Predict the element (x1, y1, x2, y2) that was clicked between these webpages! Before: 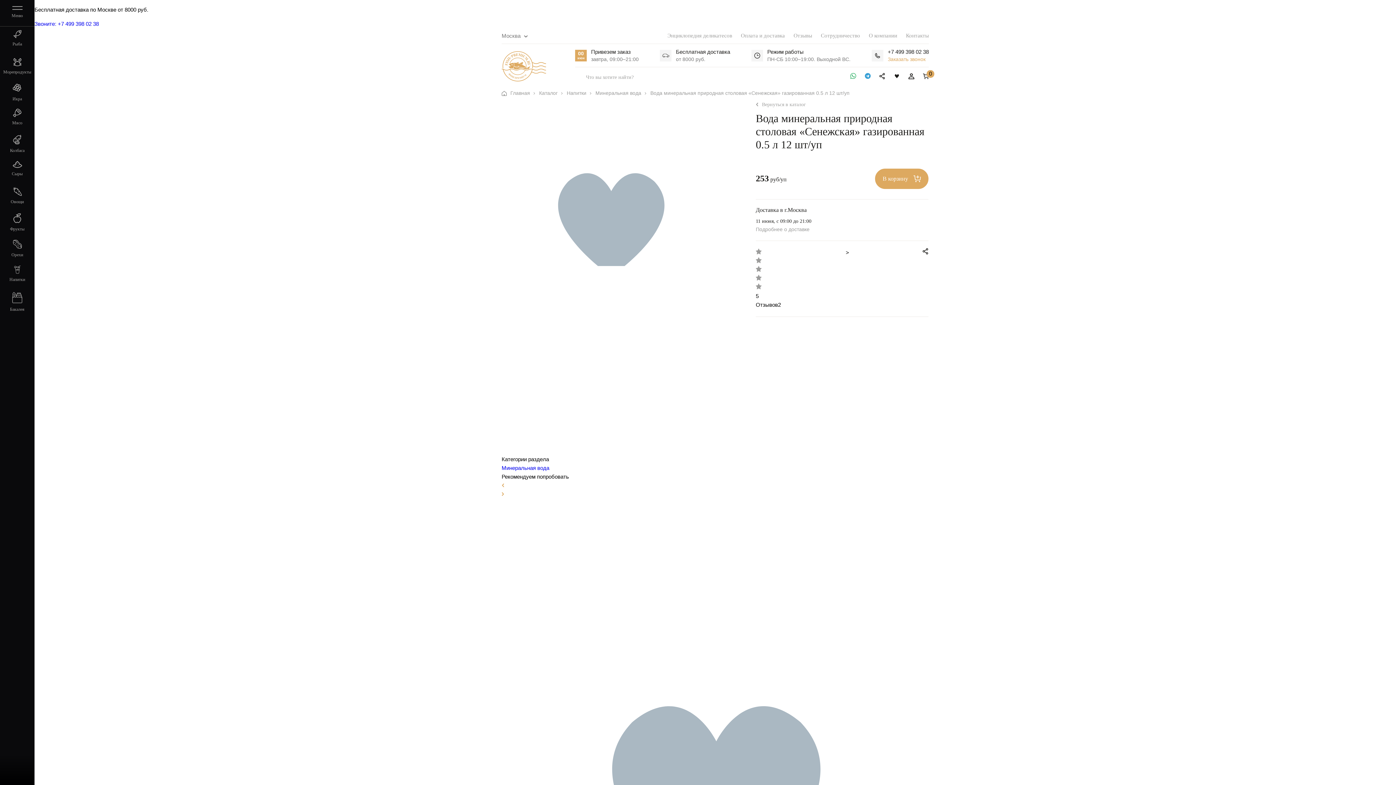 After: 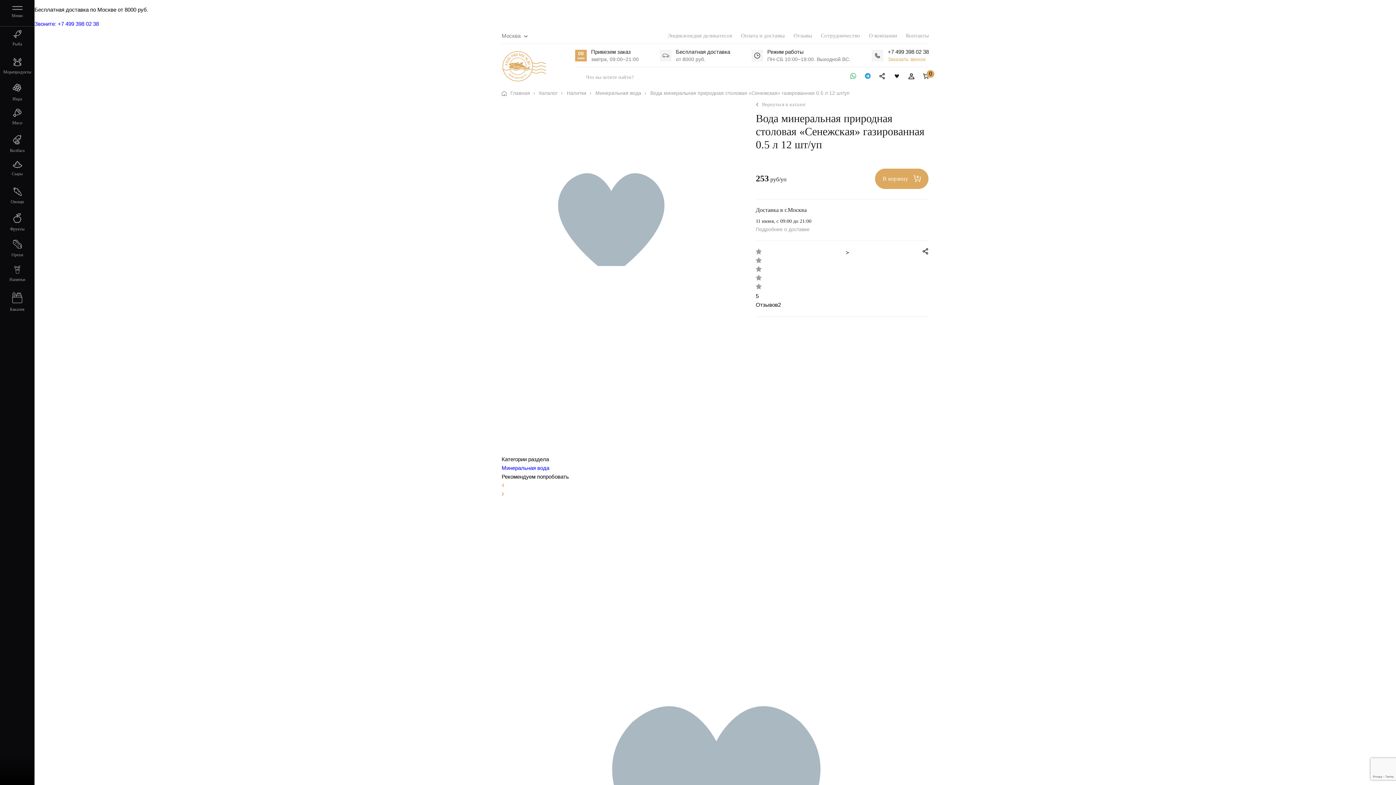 Action: bbox: (865, 74, 870, 80)